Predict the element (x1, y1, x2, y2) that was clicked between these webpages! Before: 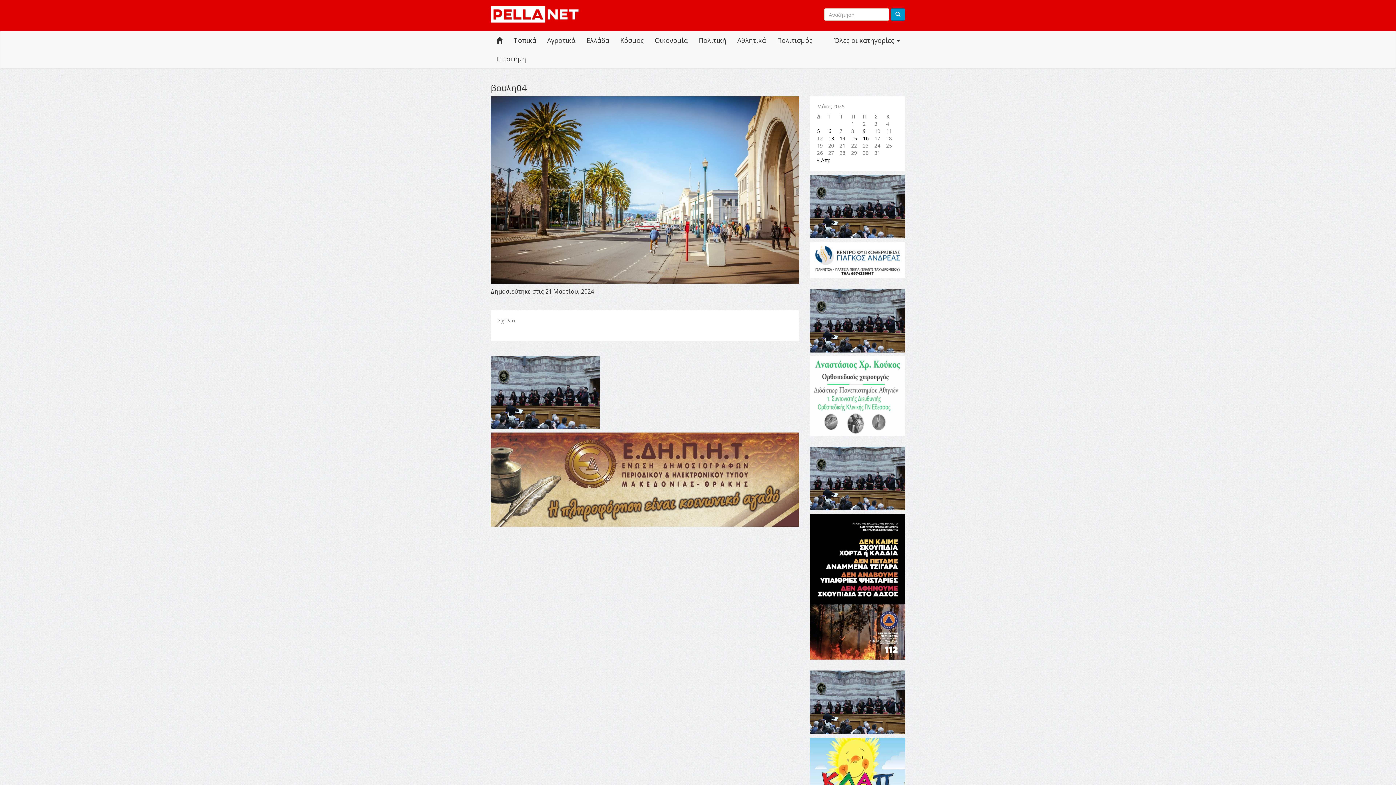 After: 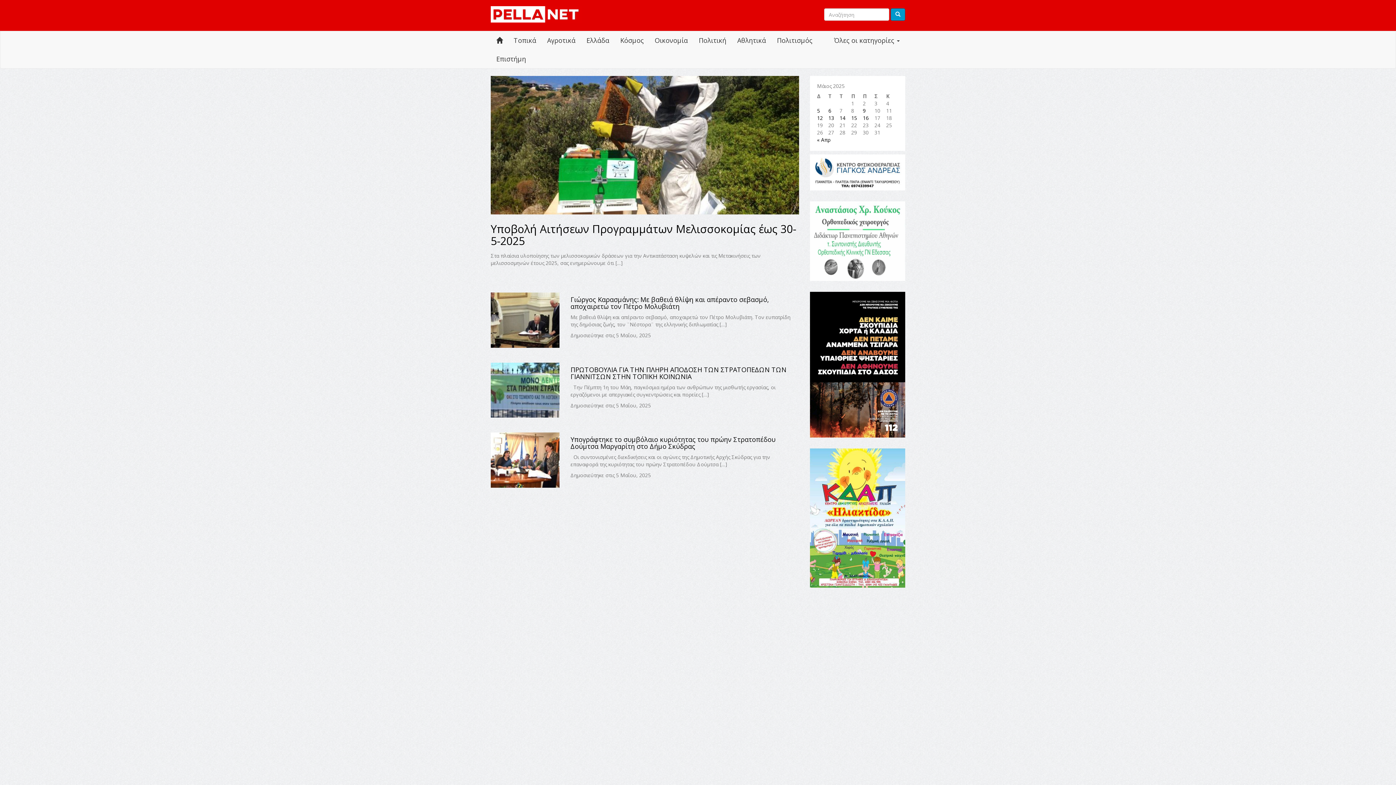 Action: label: Τα άρθρα δημοσιεύτηκαν την 5 May 2025 bbox: (817, 127, 820, 134)